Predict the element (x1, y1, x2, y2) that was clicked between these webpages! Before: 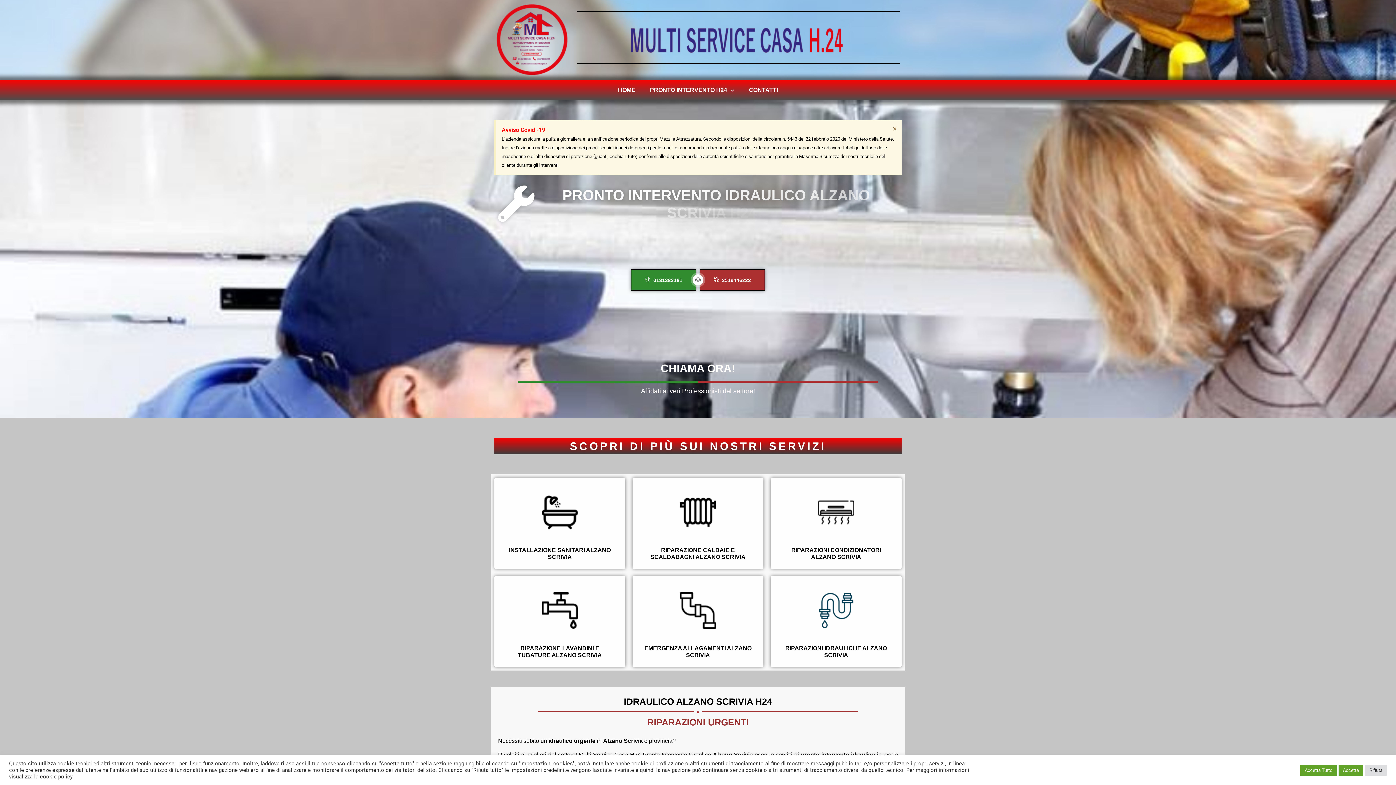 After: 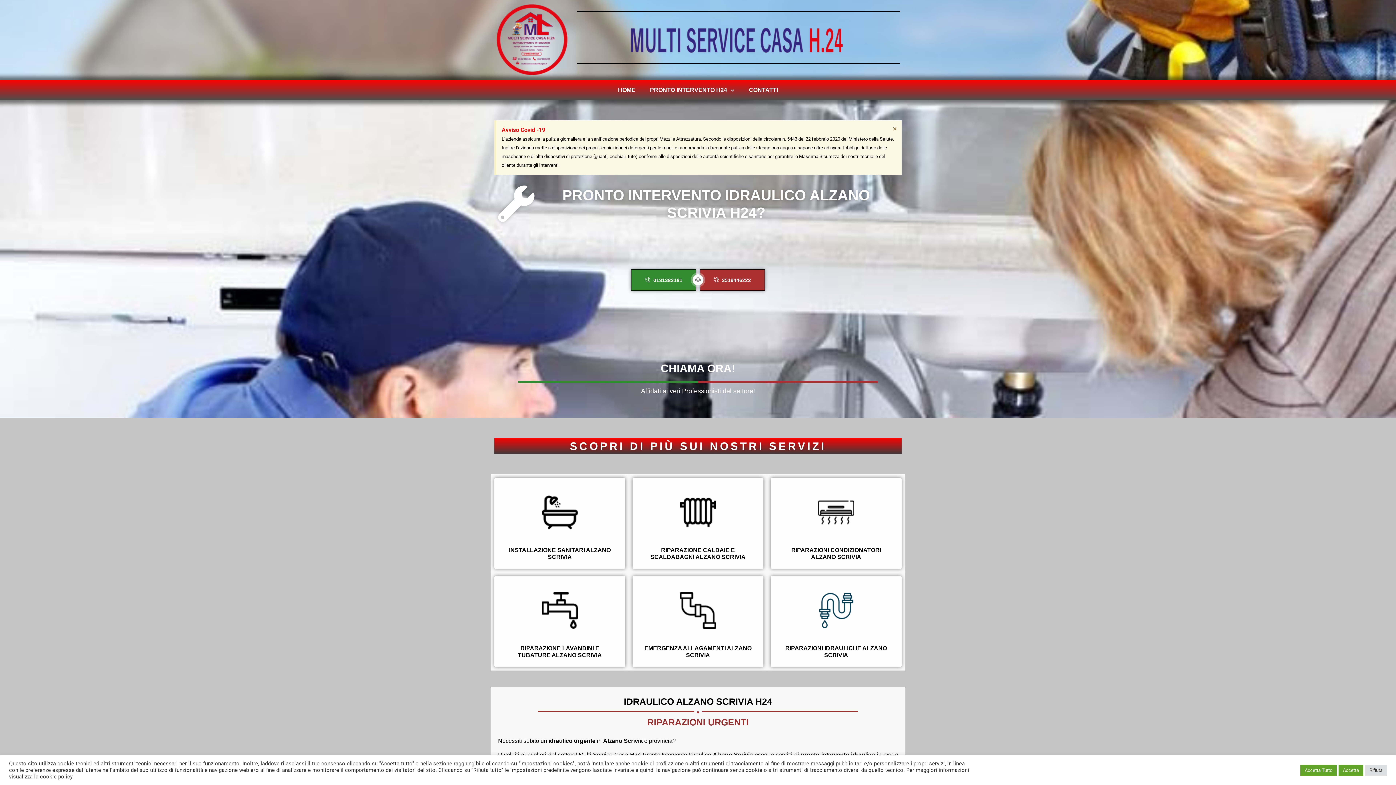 Action: label:  3519446222 bbox: (700, 269, 764, 290)